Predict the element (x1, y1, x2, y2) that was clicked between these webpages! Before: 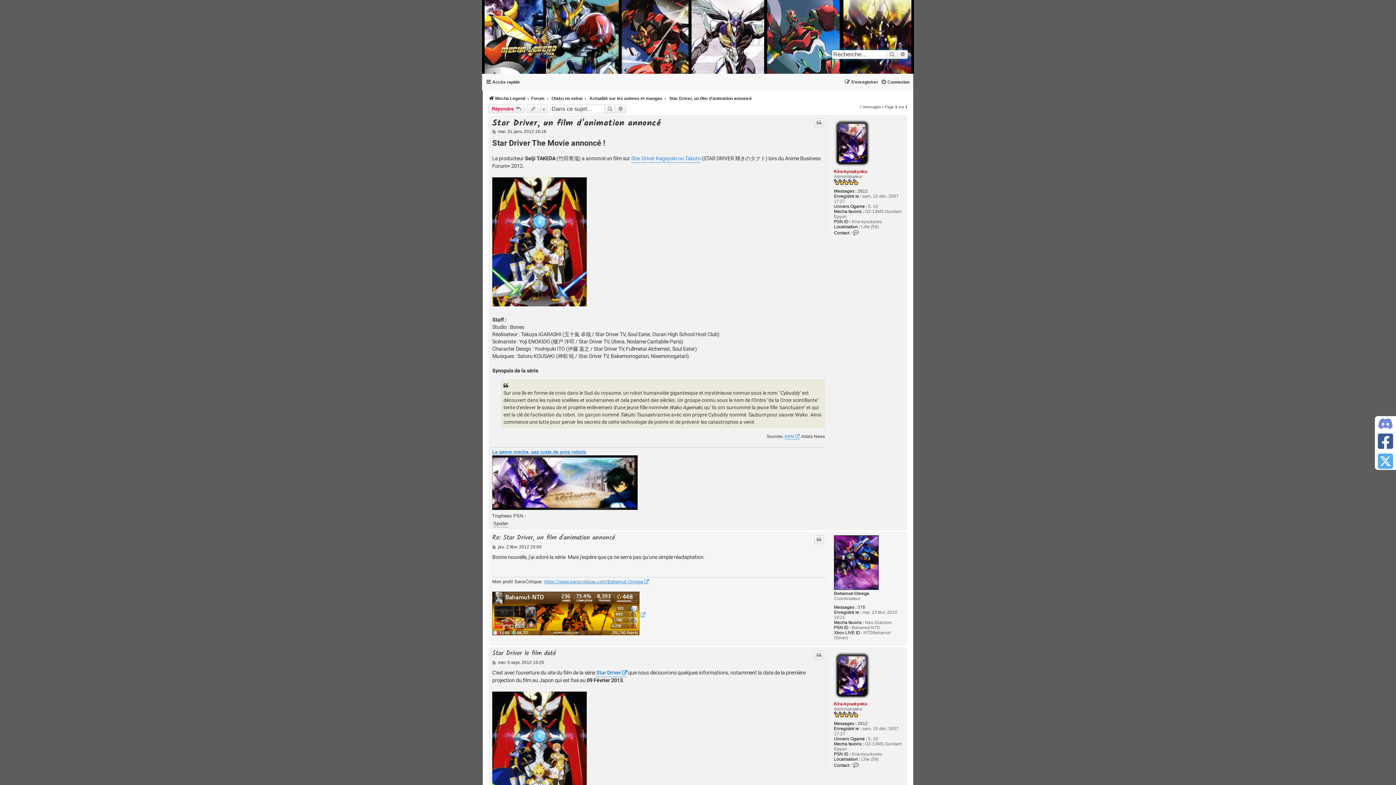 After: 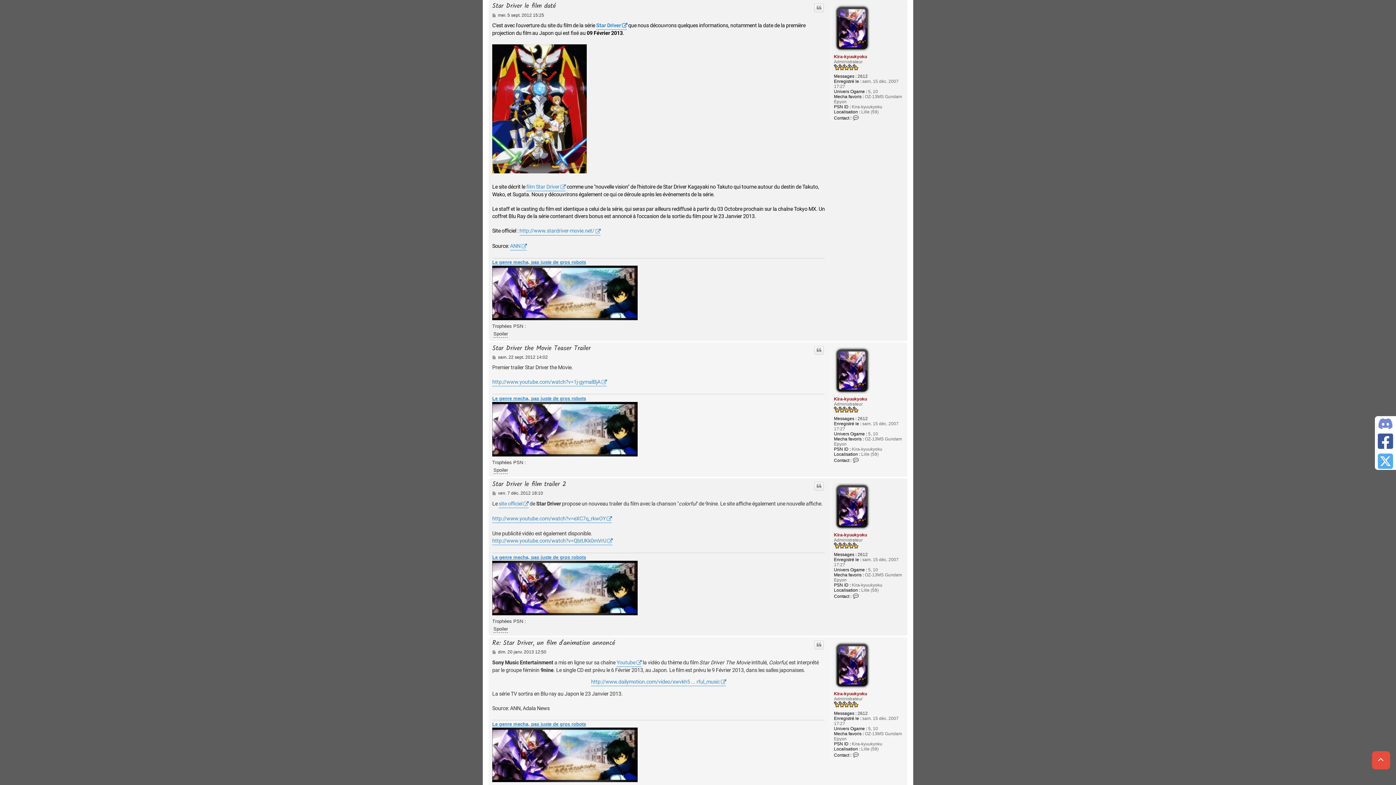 Action: label: Message bbox: (492, 660, 497, 665)